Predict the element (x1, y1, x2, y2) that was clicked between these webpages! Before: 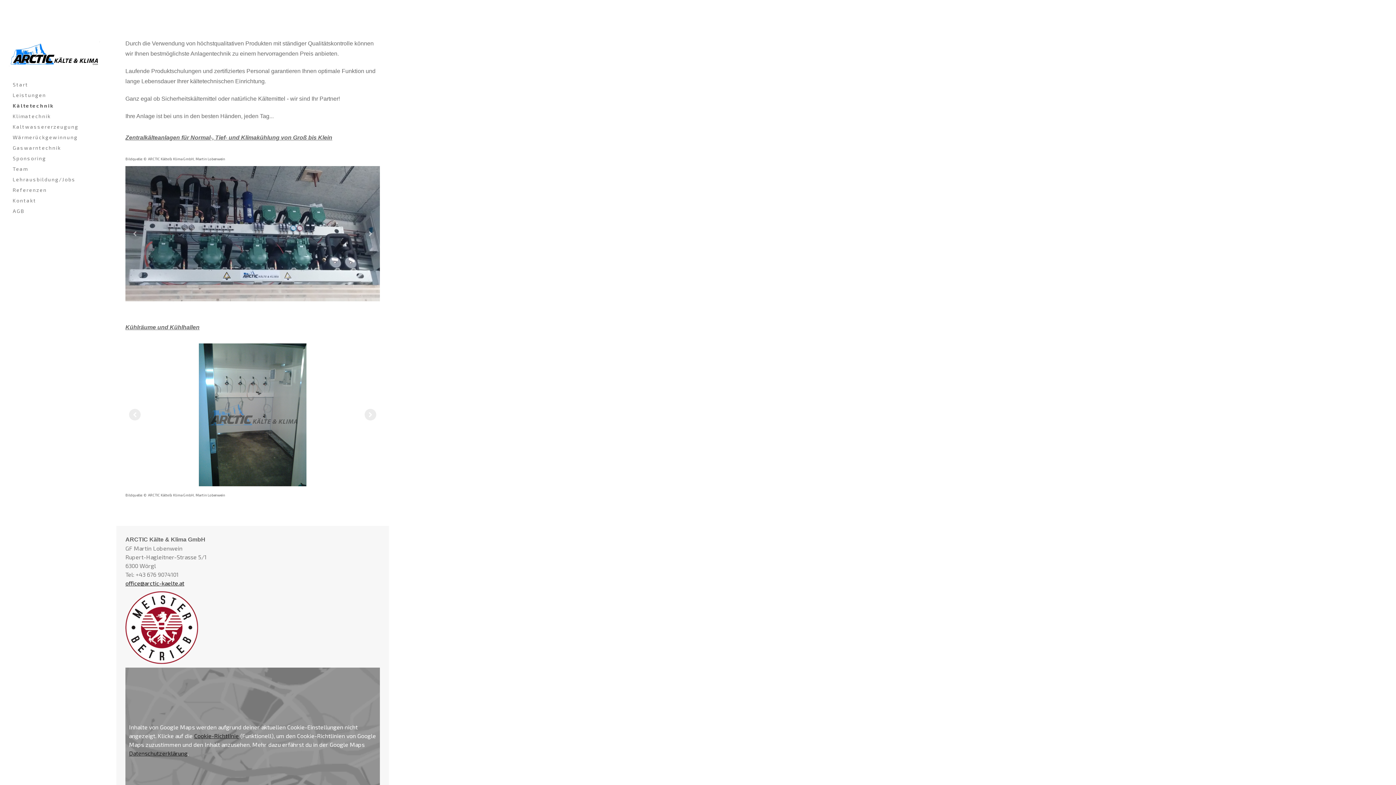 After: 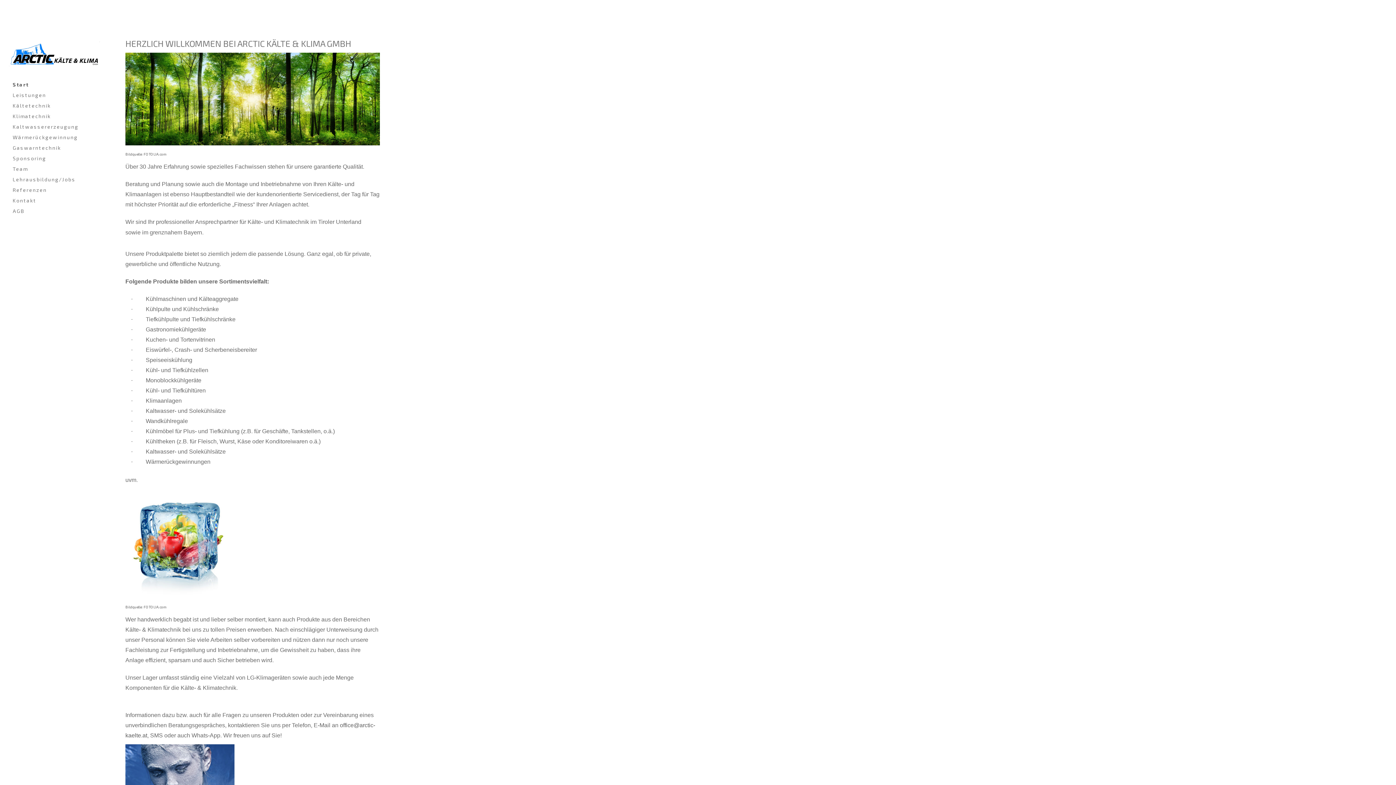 Action: bbox: (9, 79, 100, 89) label: Start